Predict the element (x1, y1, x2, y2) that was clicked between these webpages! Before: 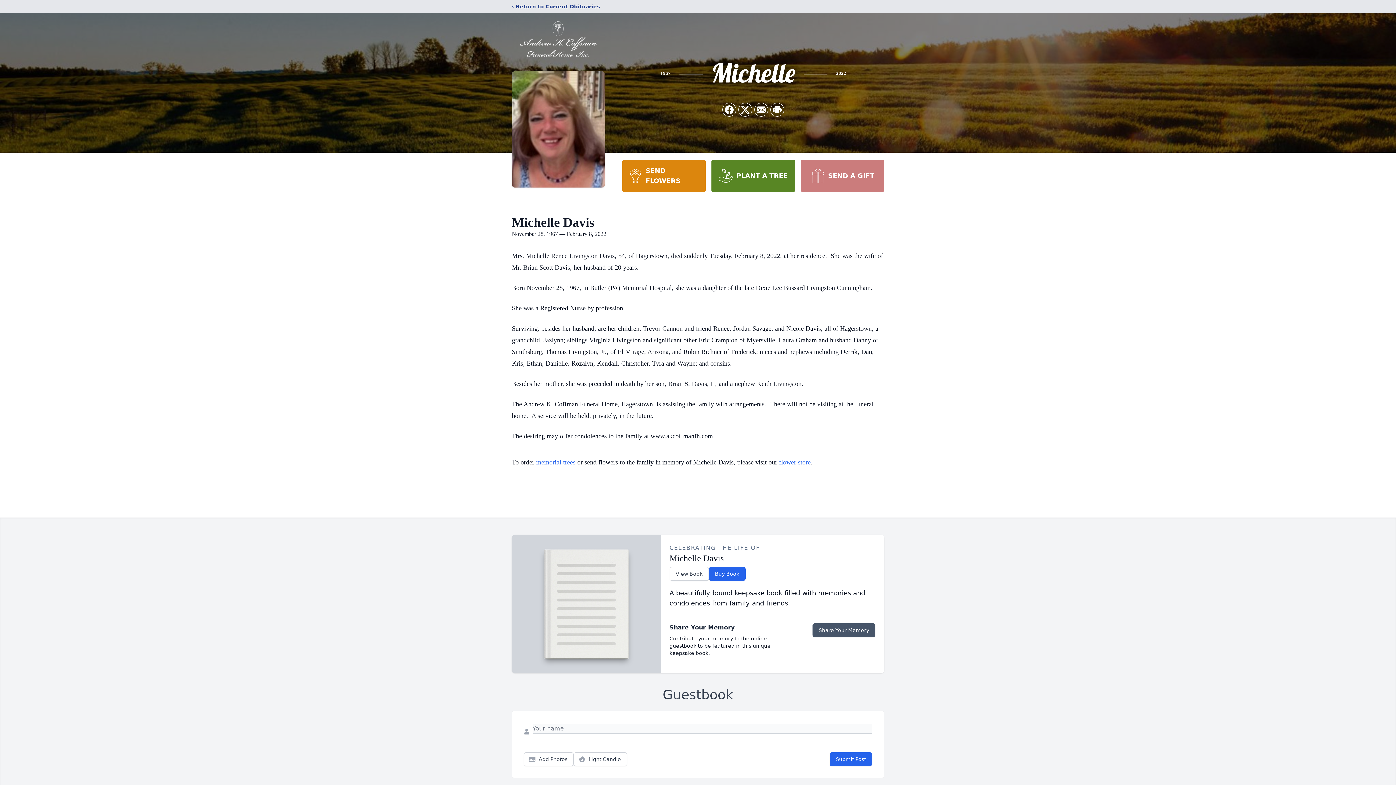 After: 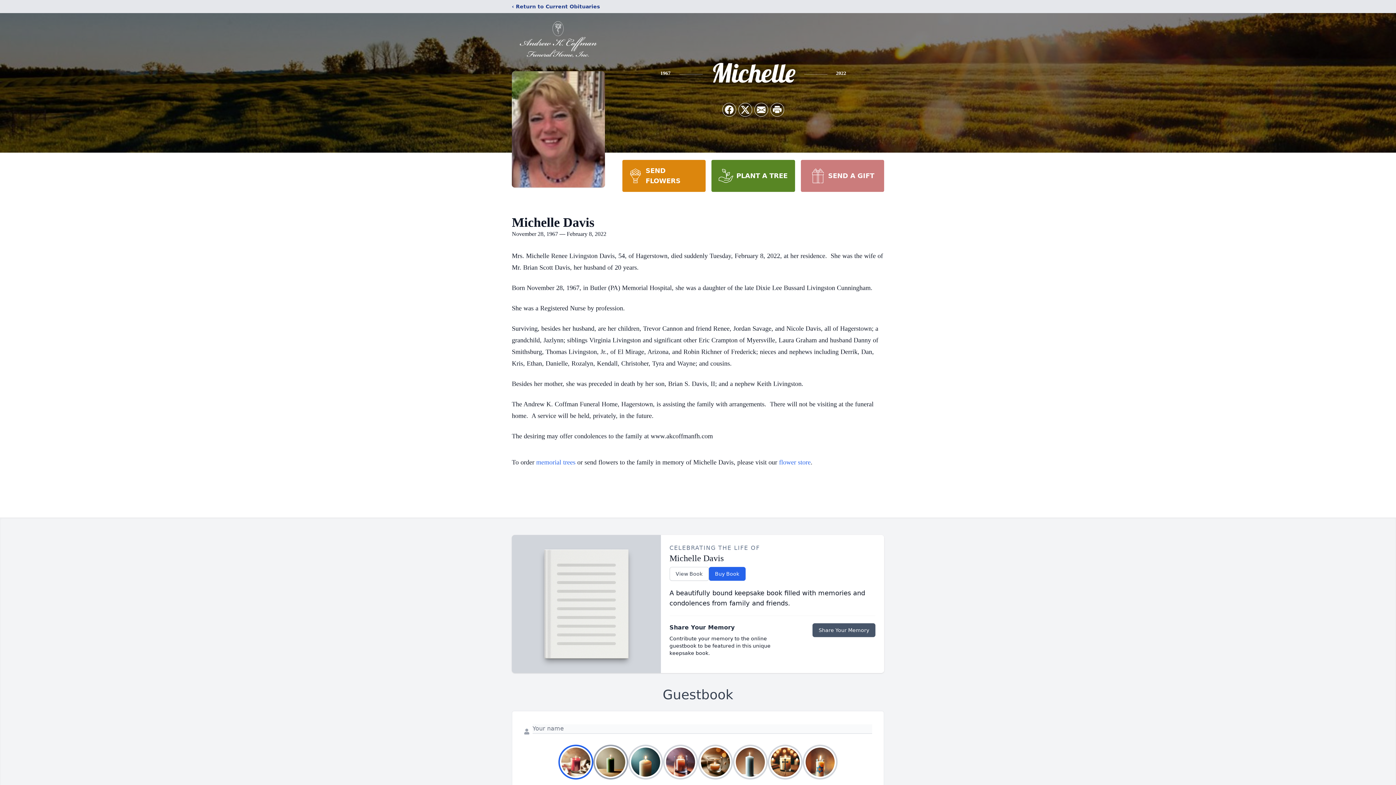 Action: label: Light Candle bbox: (573, 752, 627, 766)